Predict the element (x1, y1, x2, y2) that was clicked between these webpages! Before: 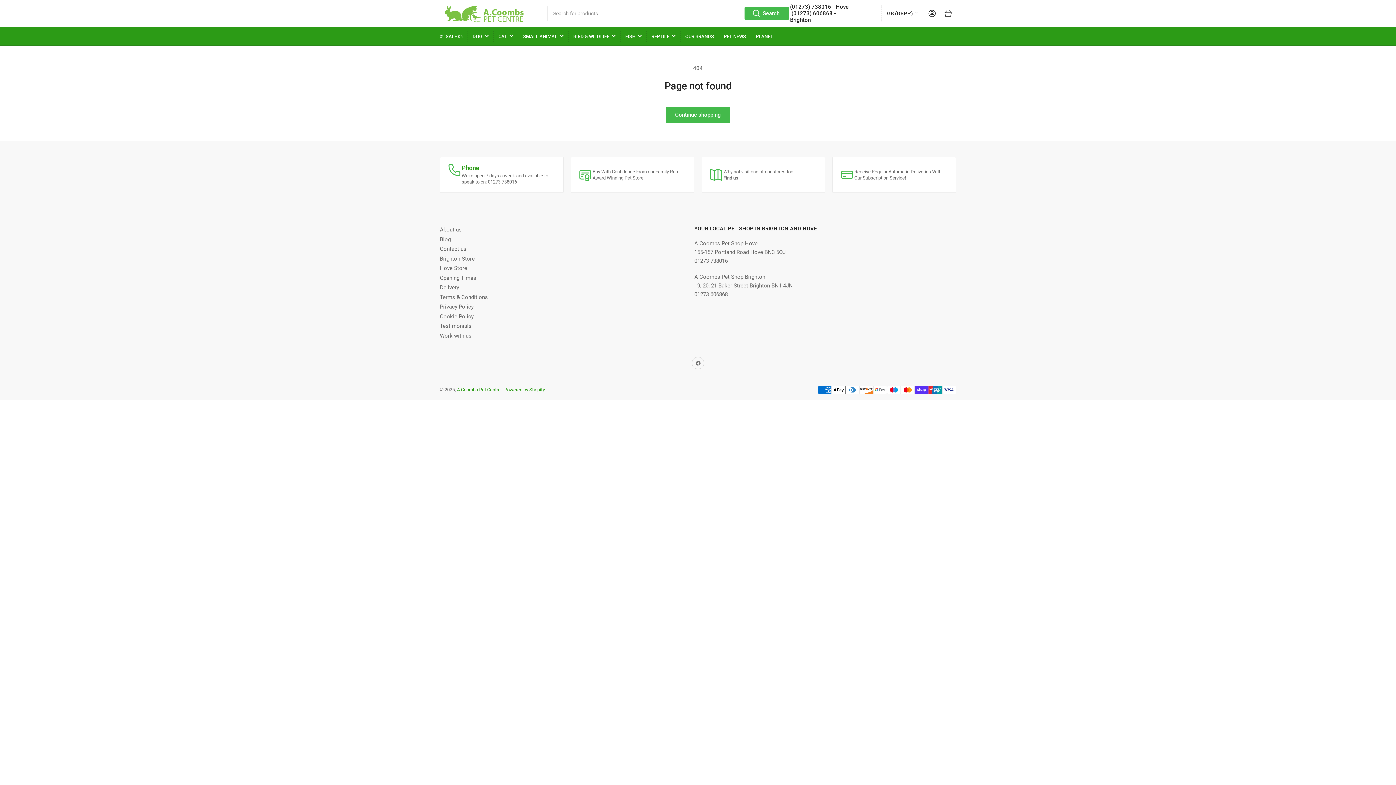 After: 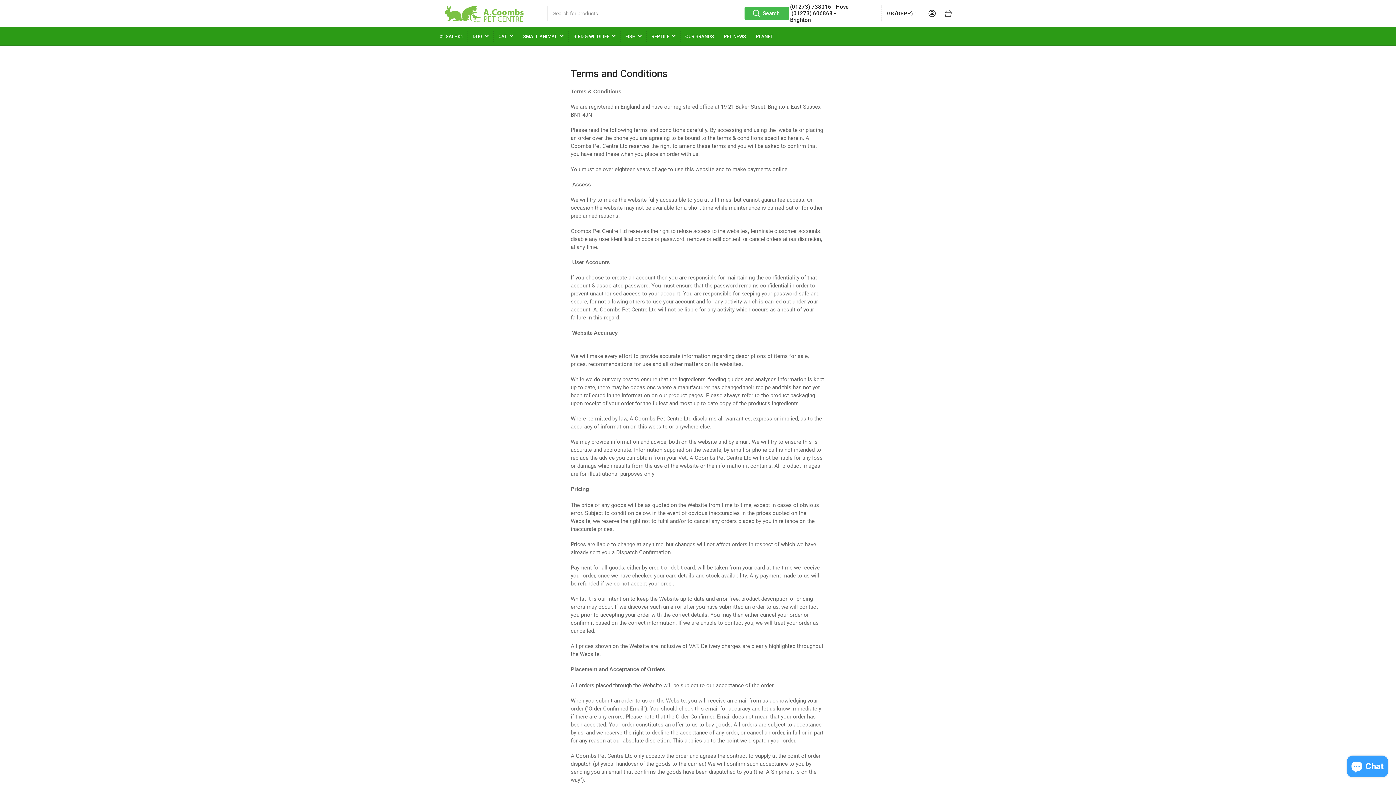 Action: label: Terms & Conditions bbox: (440, 294, 488, 300)